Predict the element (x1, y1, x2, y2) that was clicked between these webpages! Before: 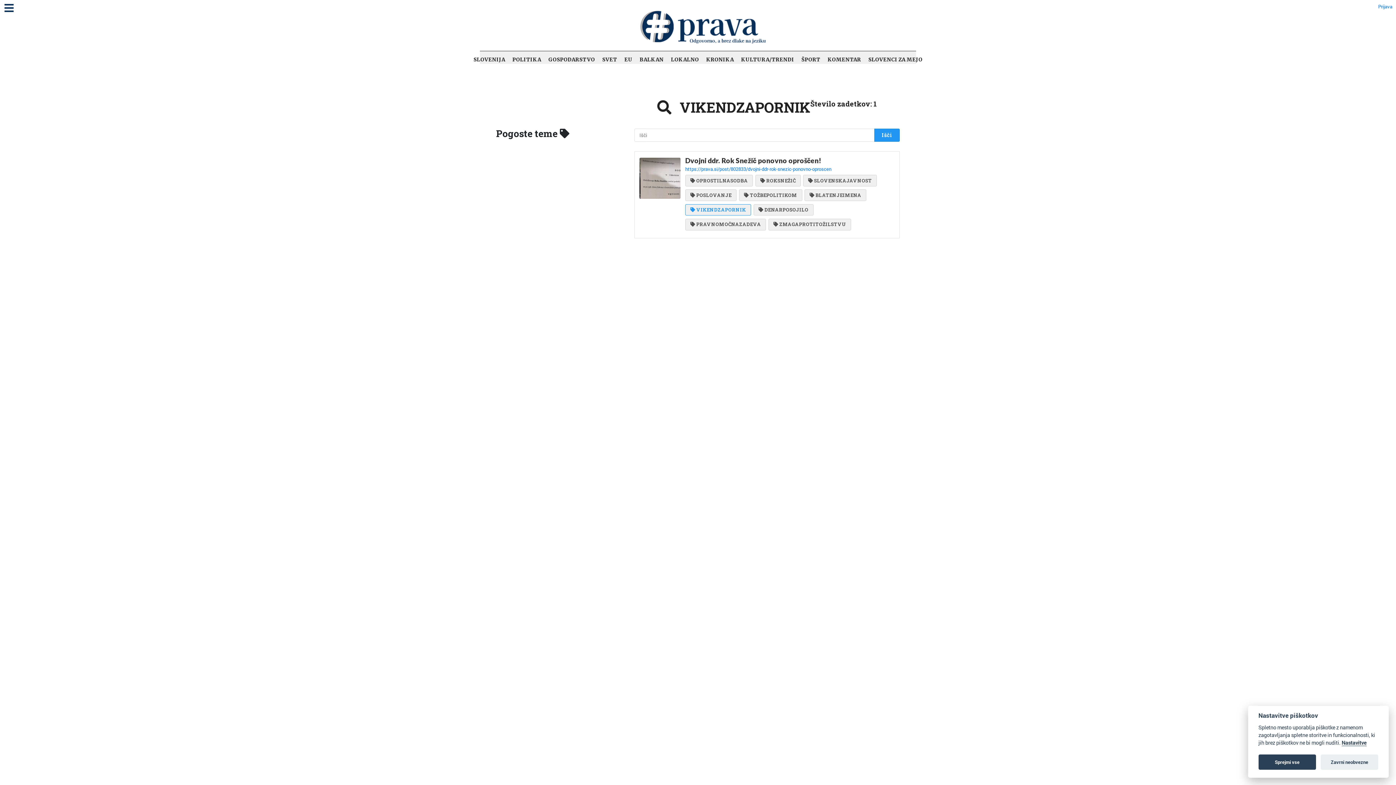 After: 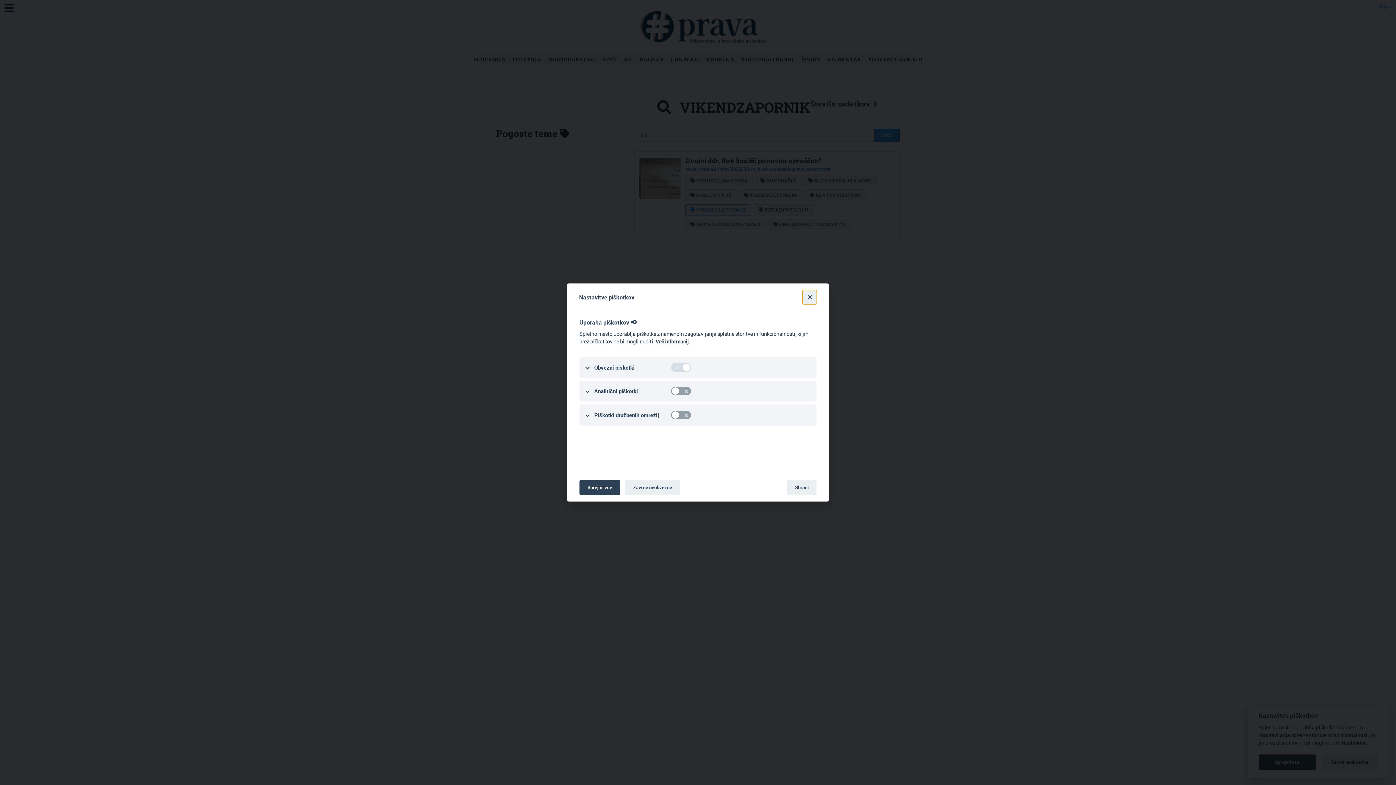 Action: label: Nastavitve bbox: (1342, 740, 1366, 746)